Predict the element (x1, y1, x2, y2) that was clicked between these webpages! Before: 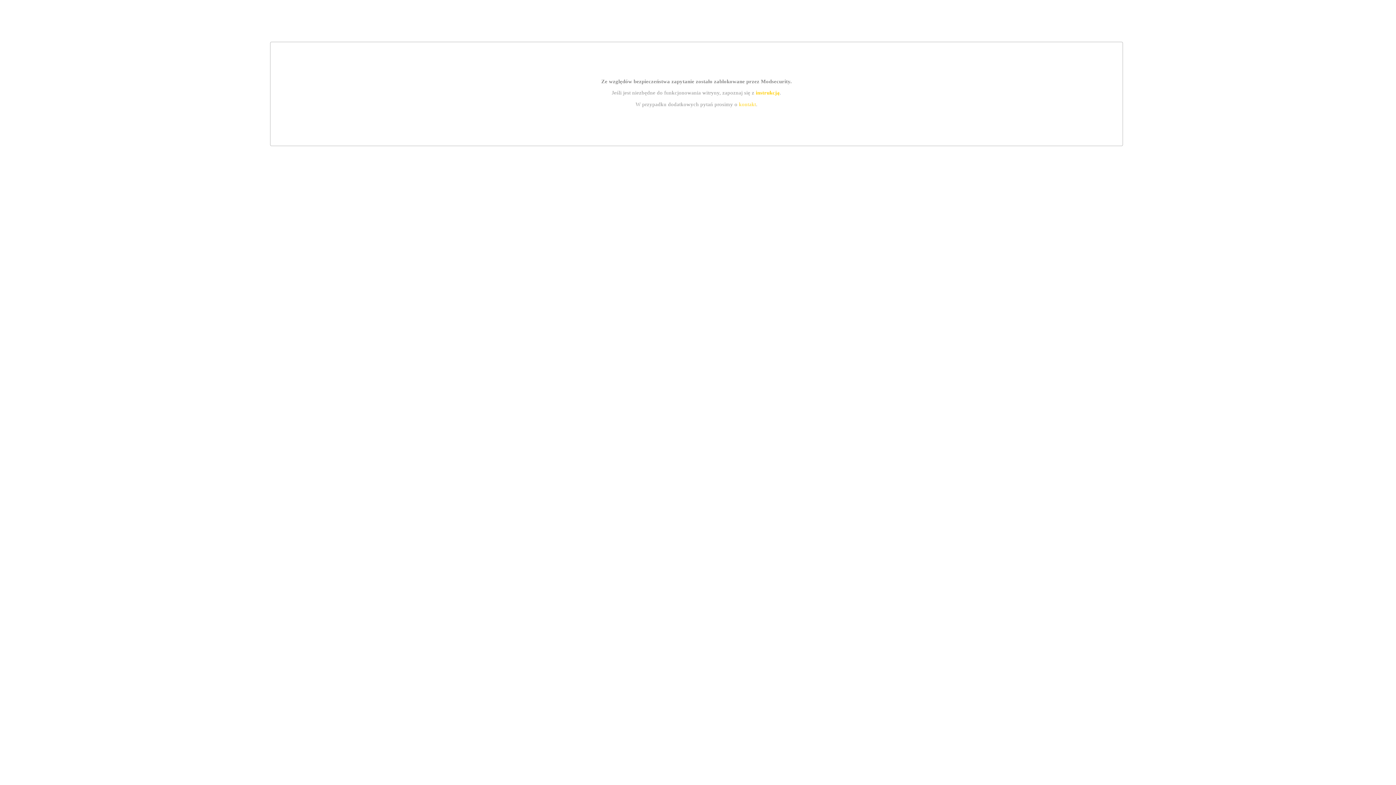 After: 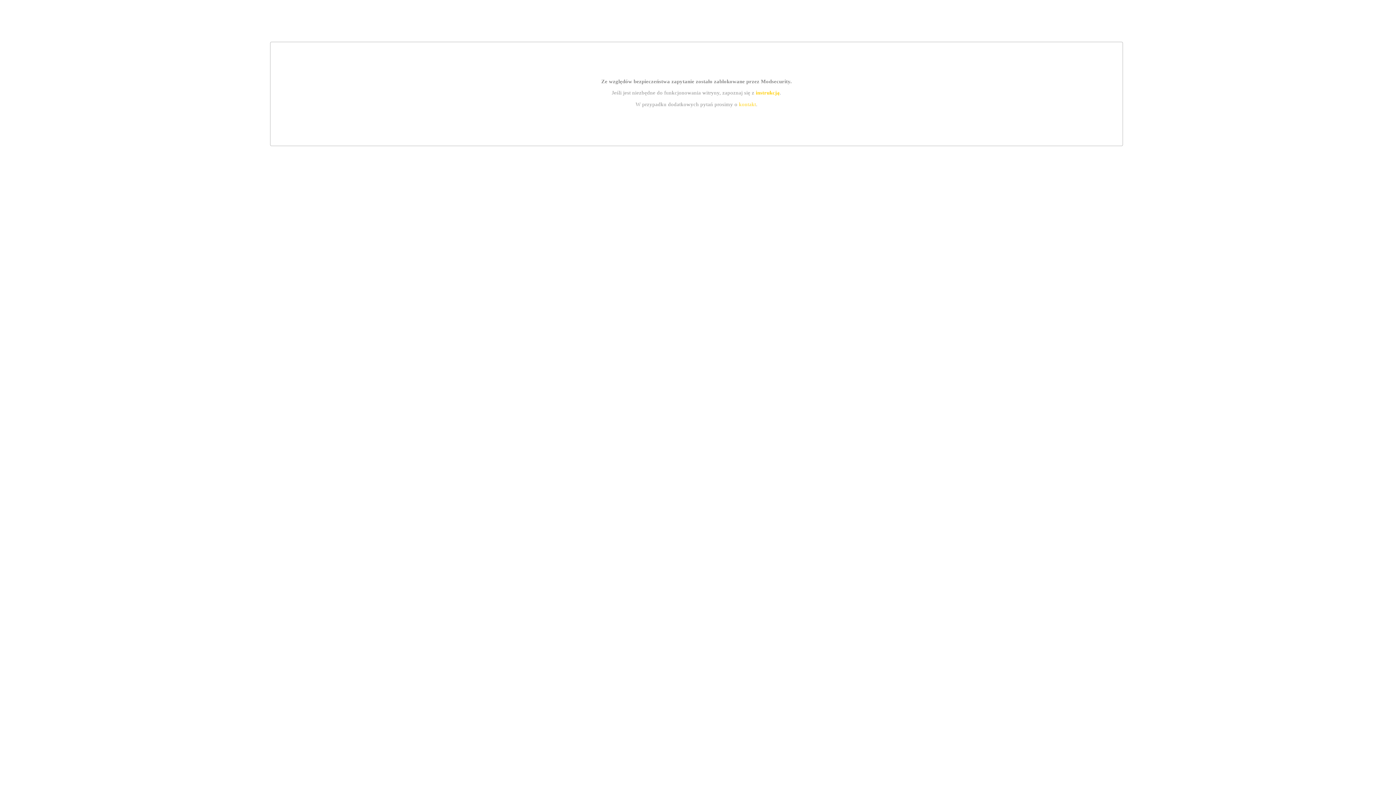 Action: label: instrukcją bbox: (755, 89, 779, 95)